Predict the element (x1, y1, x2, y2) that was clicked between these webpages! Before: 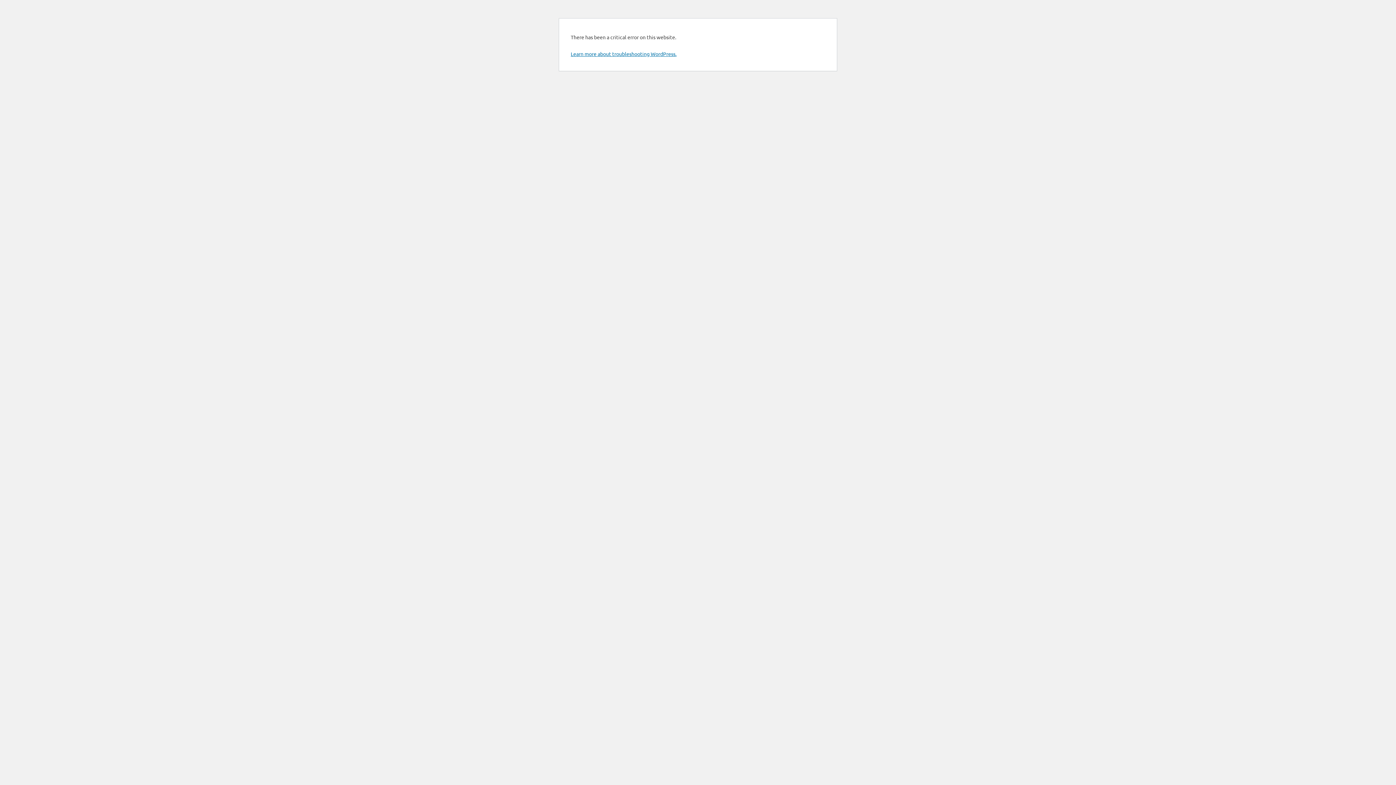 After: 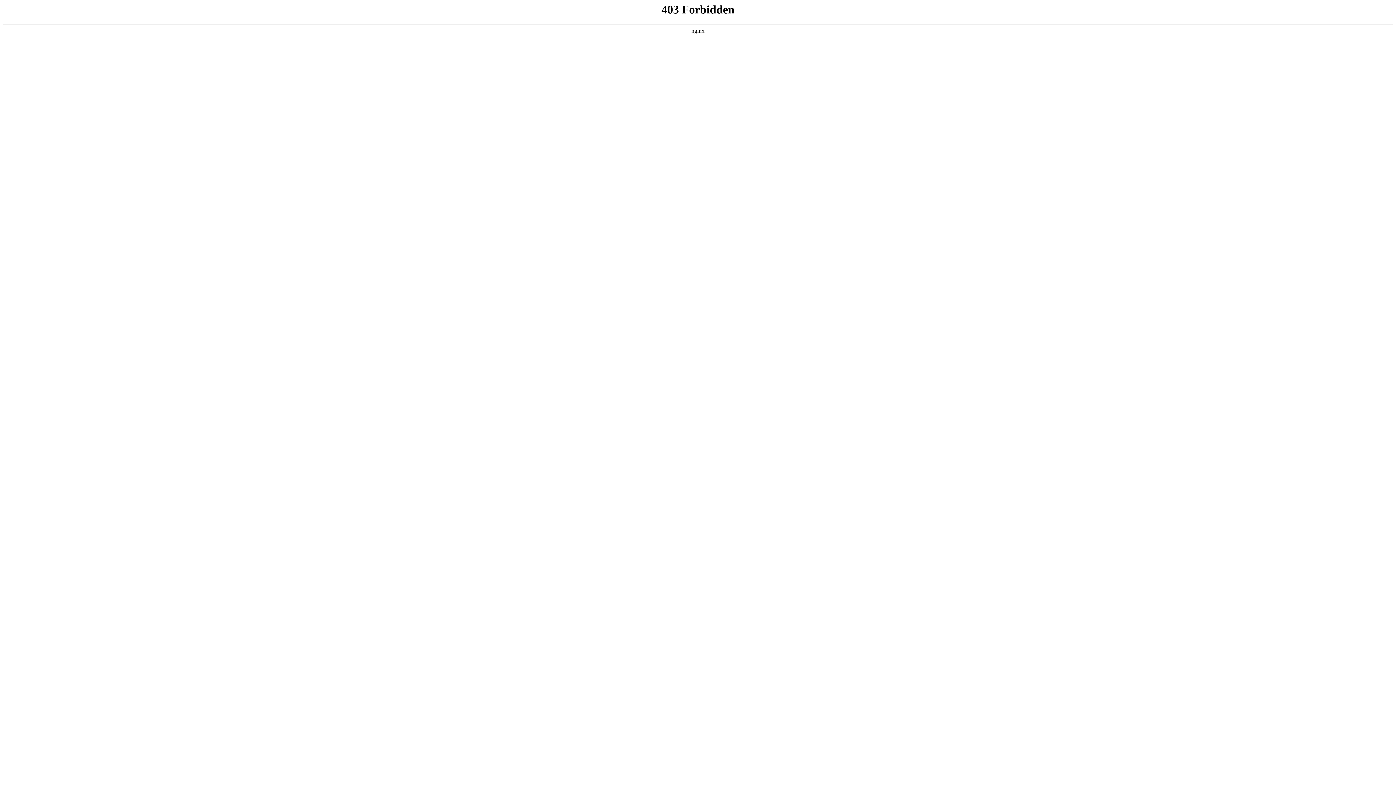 Action: bbox: (570, 50, 676, 57) label: Learn more about troubleshooting WordPress.